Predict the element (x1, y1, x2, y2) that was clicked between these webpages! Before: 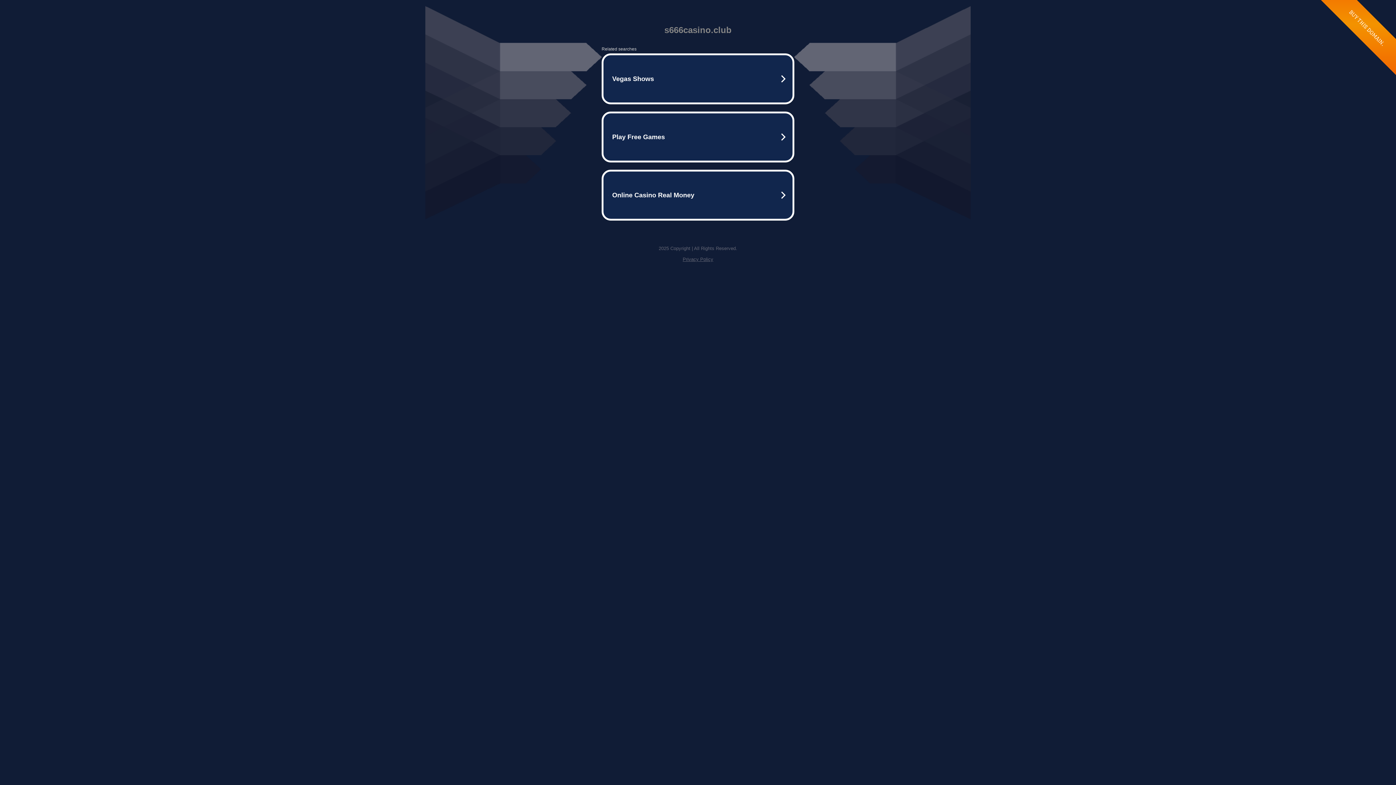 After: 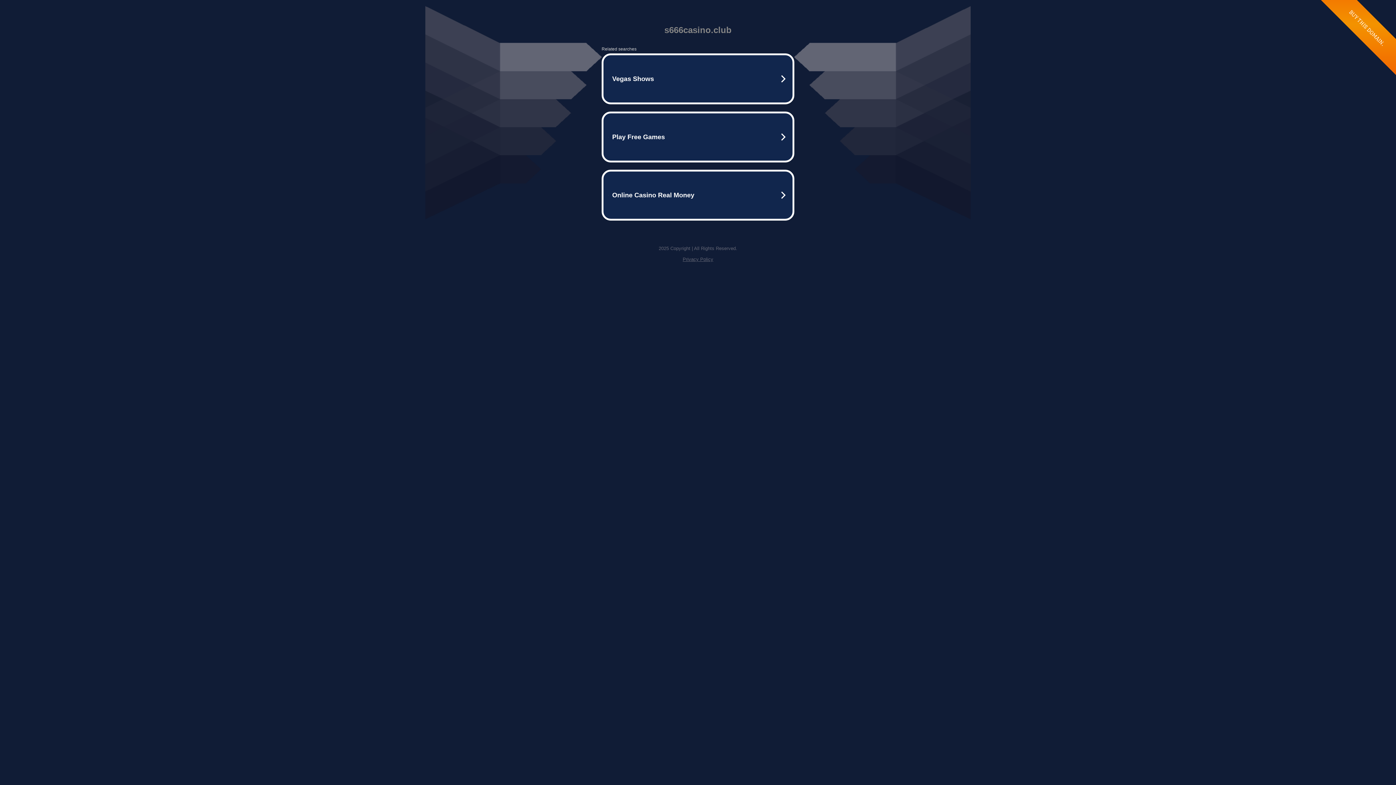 Action: label: Privacy Policy bbox: (682, 256, 713, 262)